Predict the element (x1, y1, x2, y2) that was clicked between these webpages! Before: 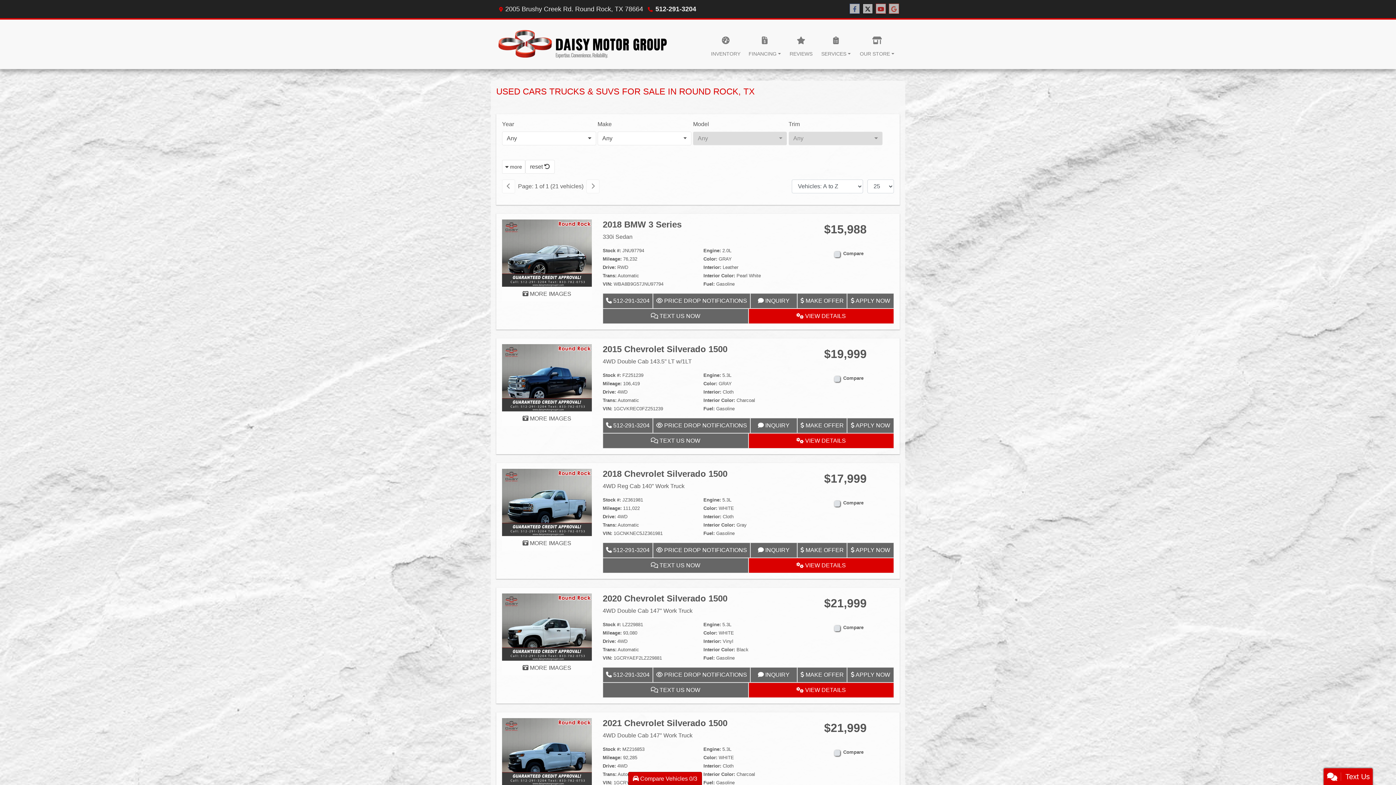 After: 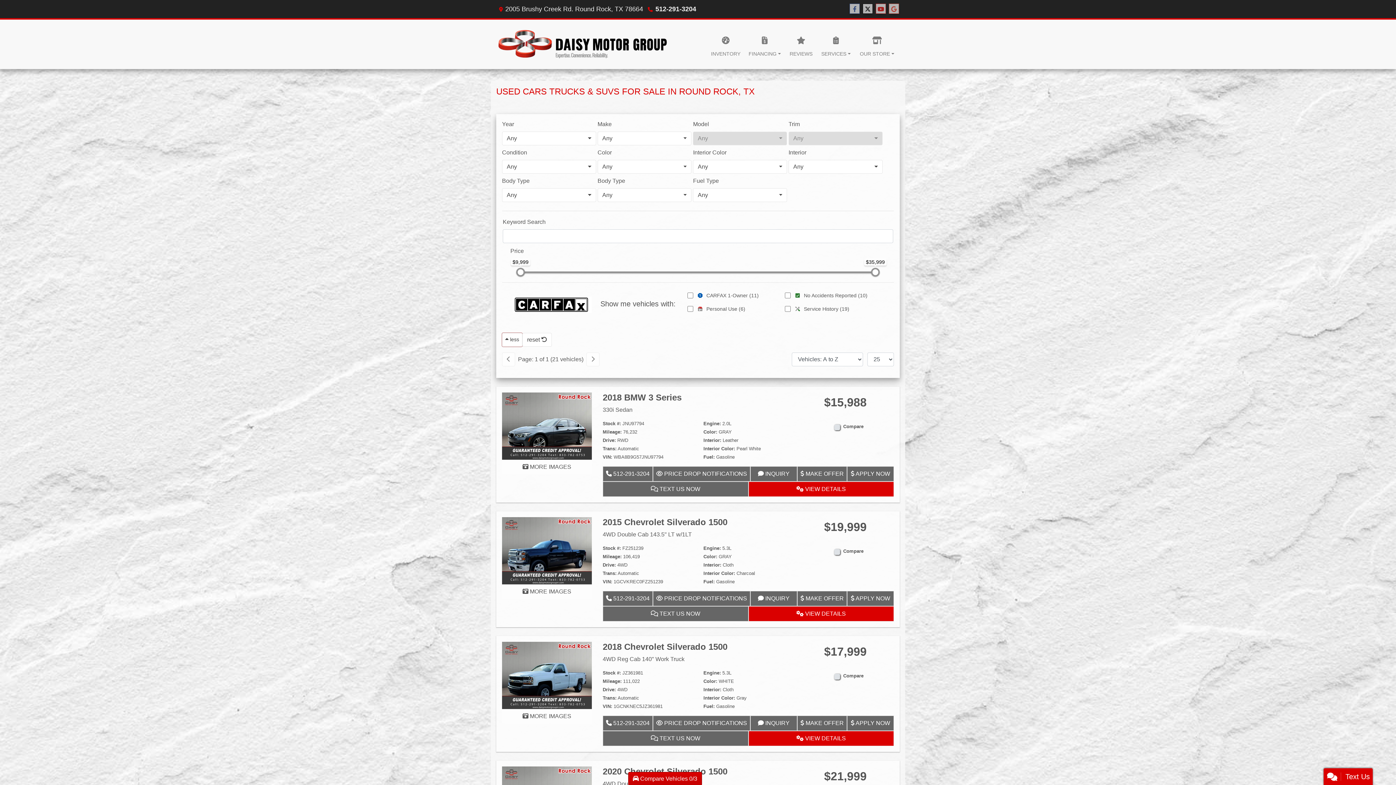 Action: bbox: (502, 160, 525, 173) label:  more